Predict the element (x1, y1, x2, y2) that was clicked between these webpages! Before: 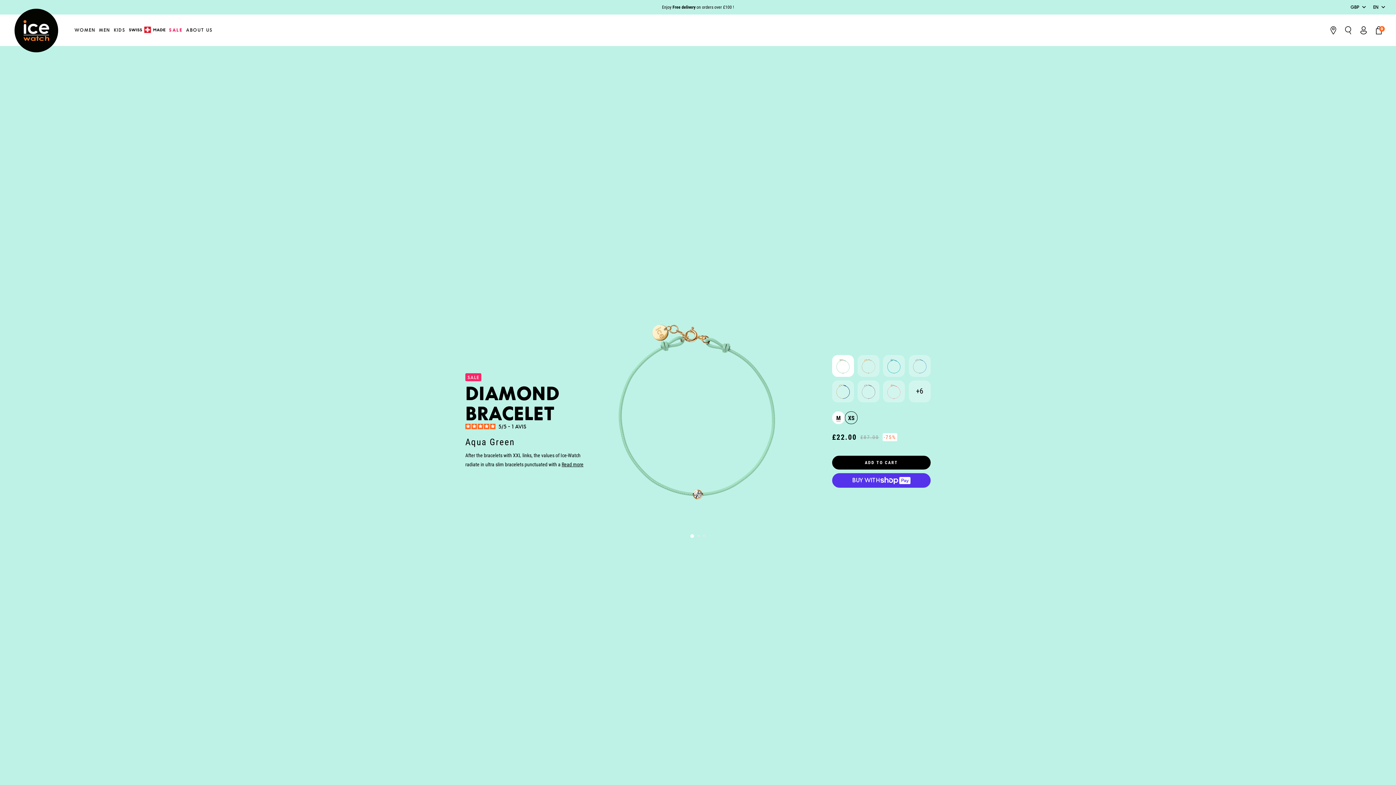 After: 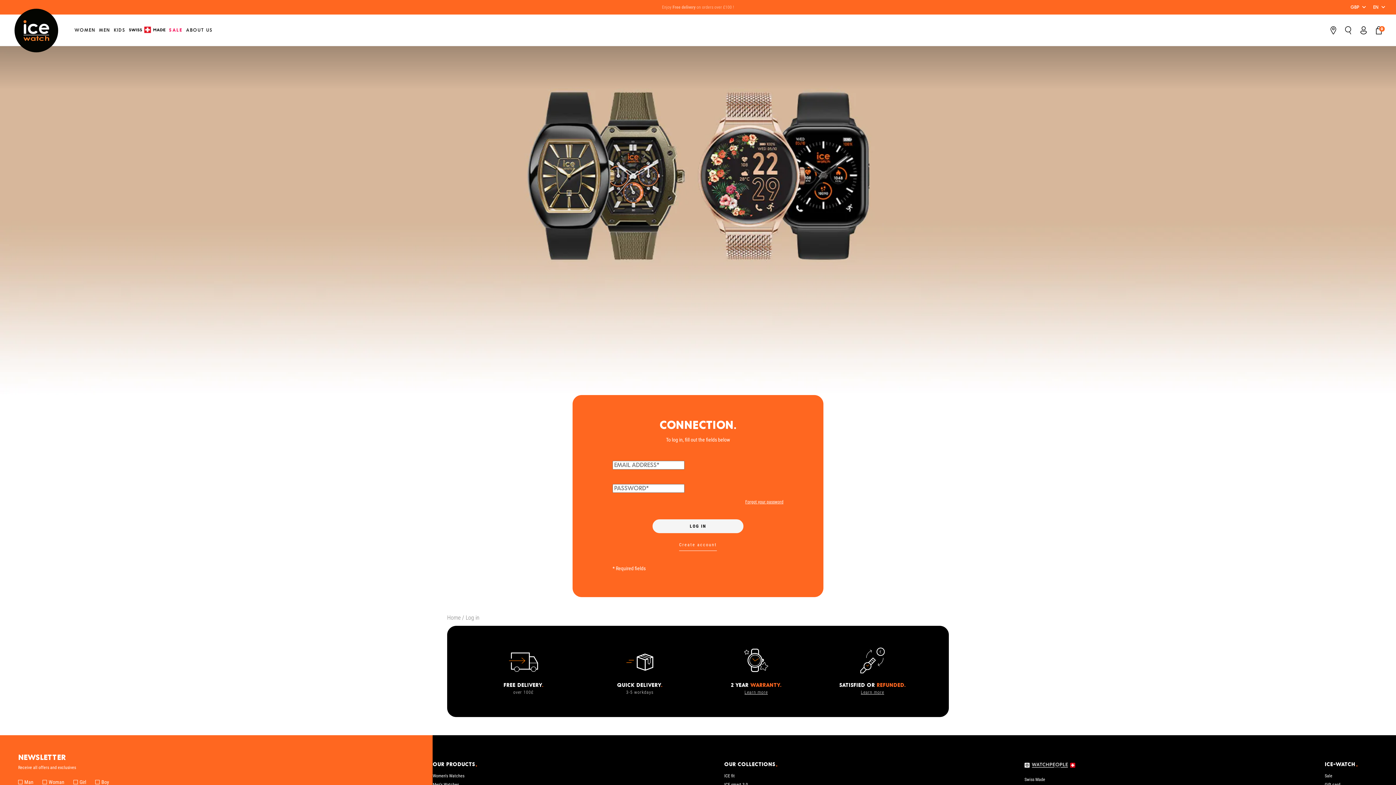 Action: label: Account bbox: (1360, 26, 1367, 36)